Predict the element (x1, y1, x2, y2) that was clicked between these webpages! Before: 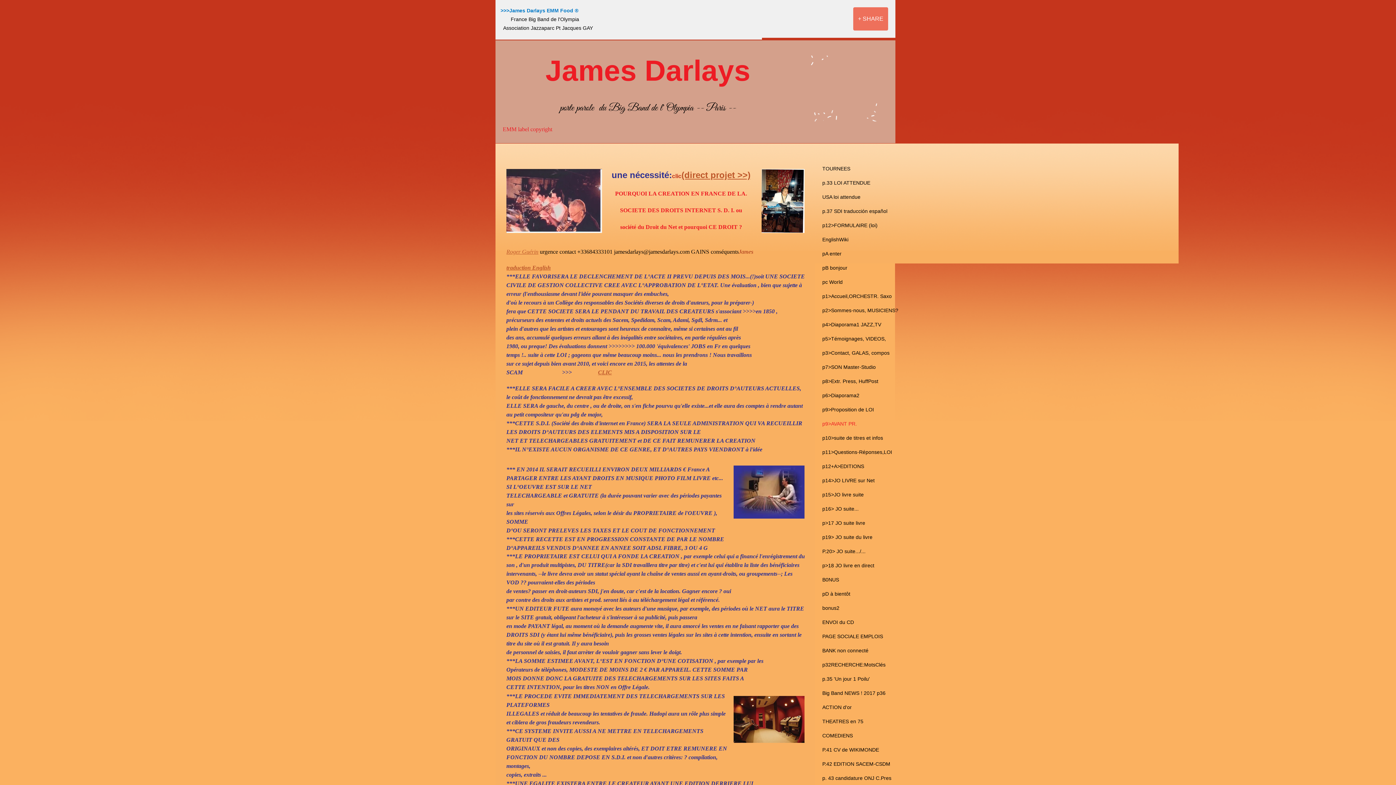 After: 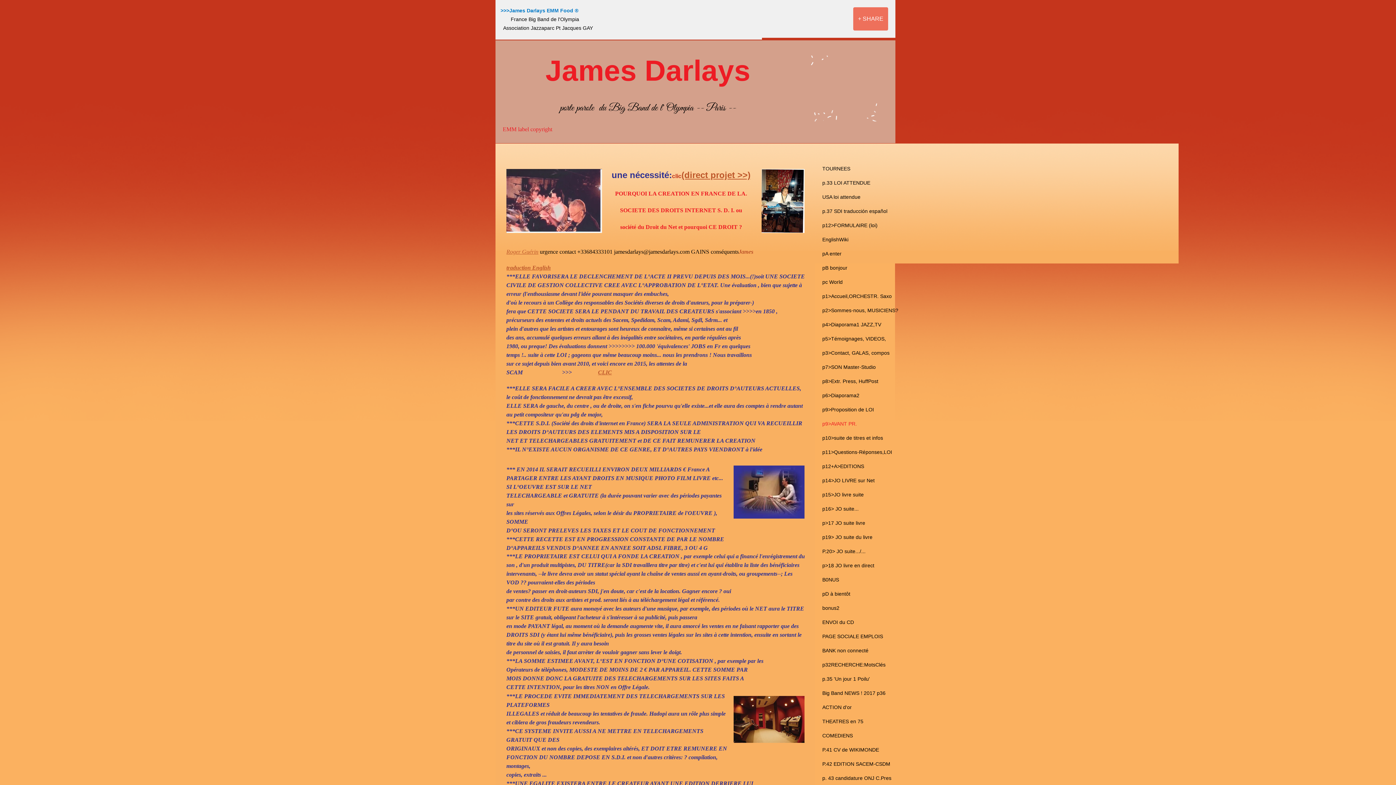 Action: bbox: (506, 266, 550, 270) label: traduction English